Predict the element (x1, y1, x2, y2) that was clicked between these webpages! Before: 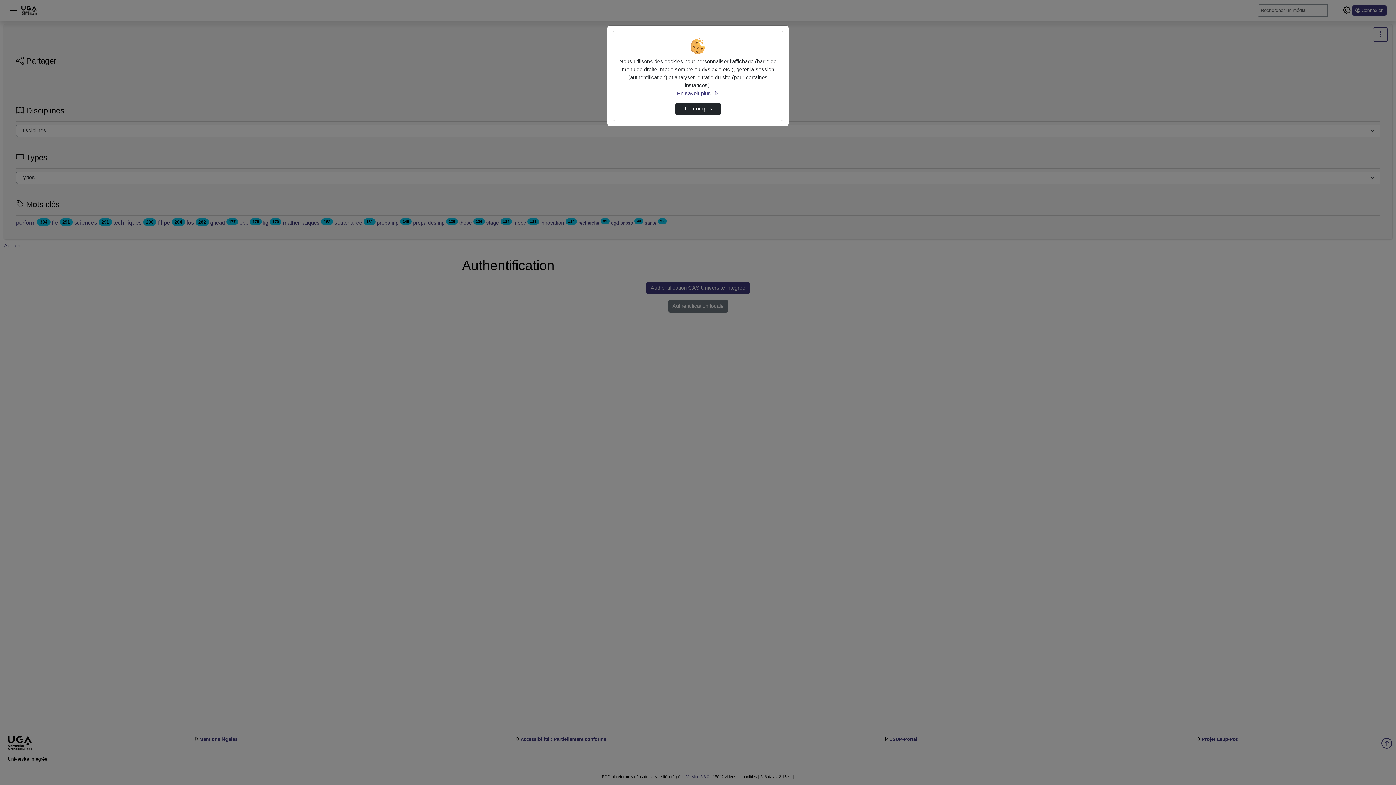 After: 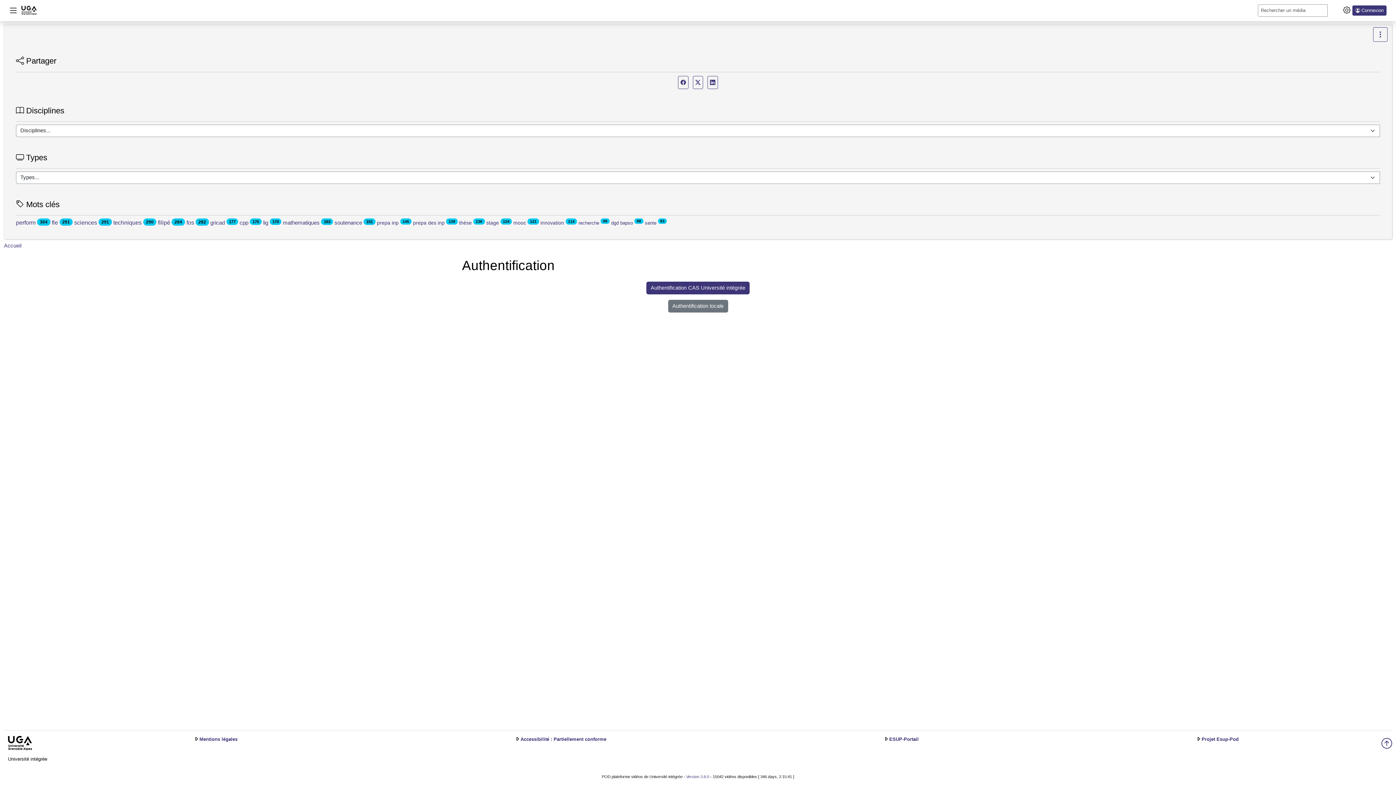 Action: label: J’ai compris bbox: (675, 102, 720, 115)